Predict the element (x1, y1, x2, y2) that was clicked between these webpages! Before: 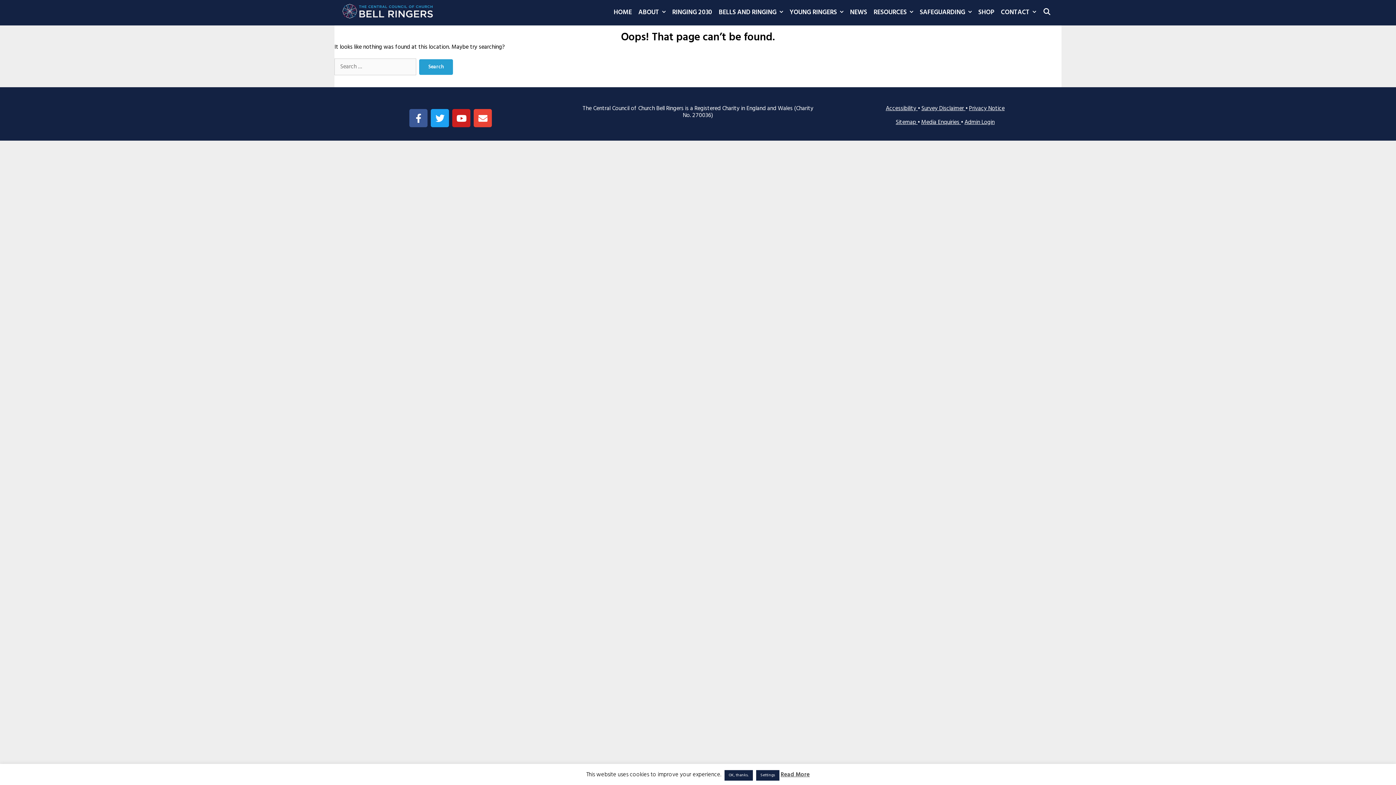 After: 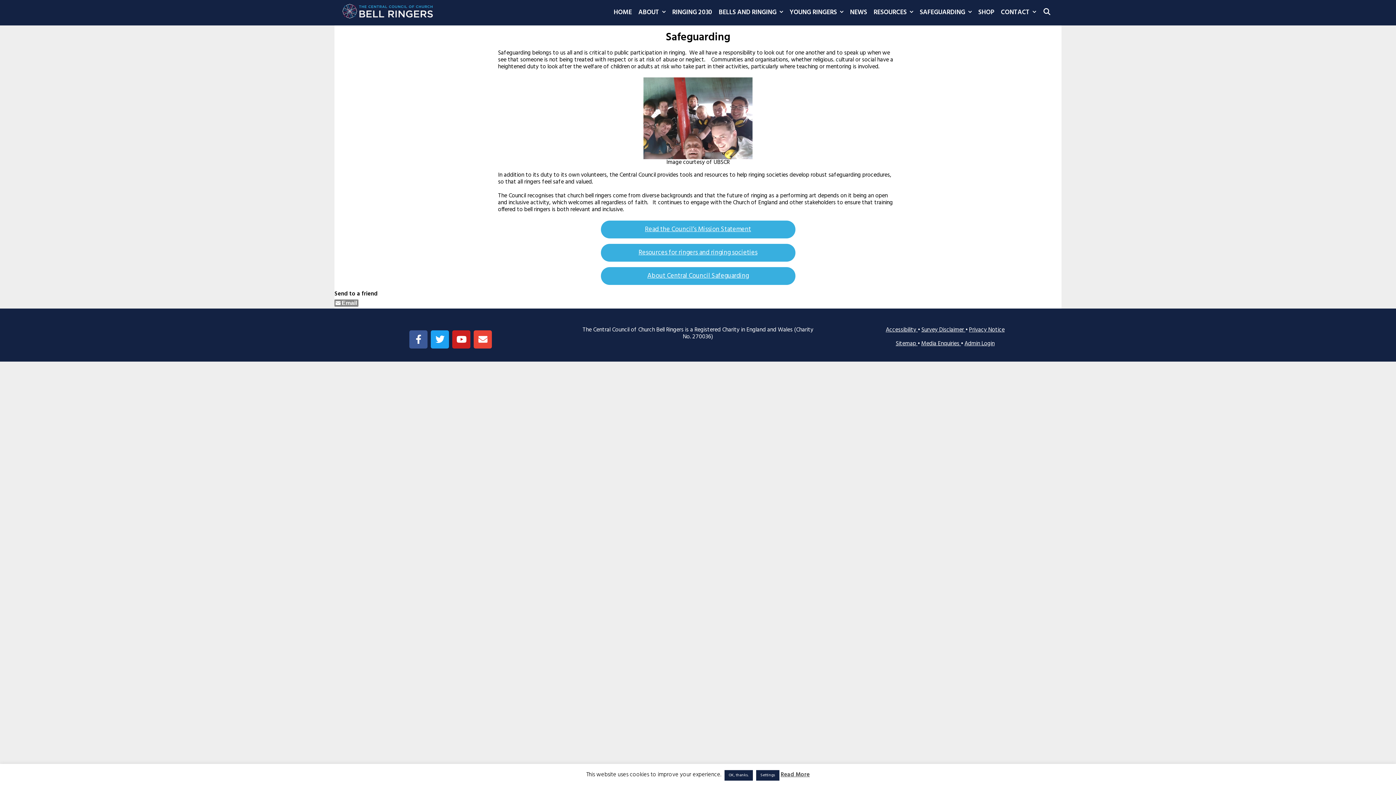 Action: bbox: (916, 0, 975, 25) label: SAFEGUARDING